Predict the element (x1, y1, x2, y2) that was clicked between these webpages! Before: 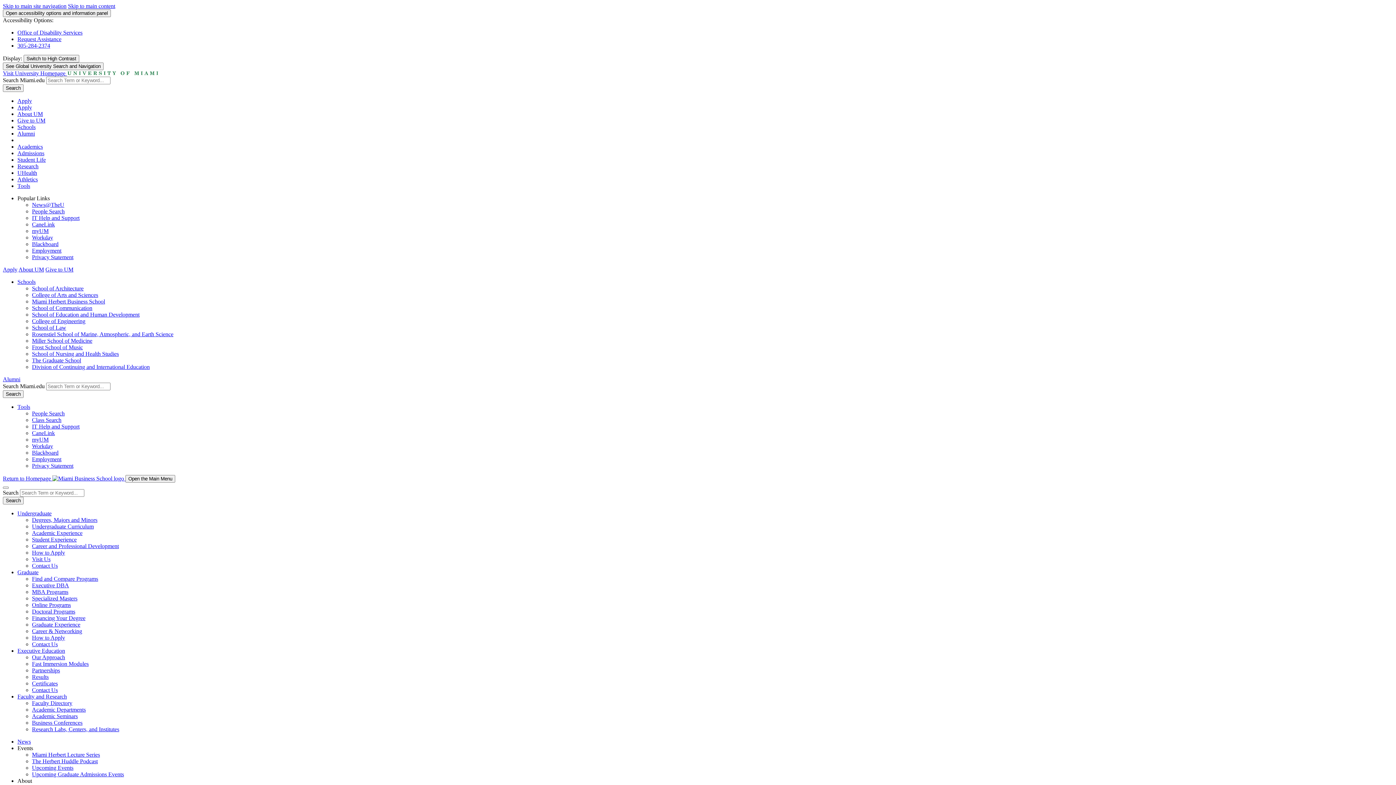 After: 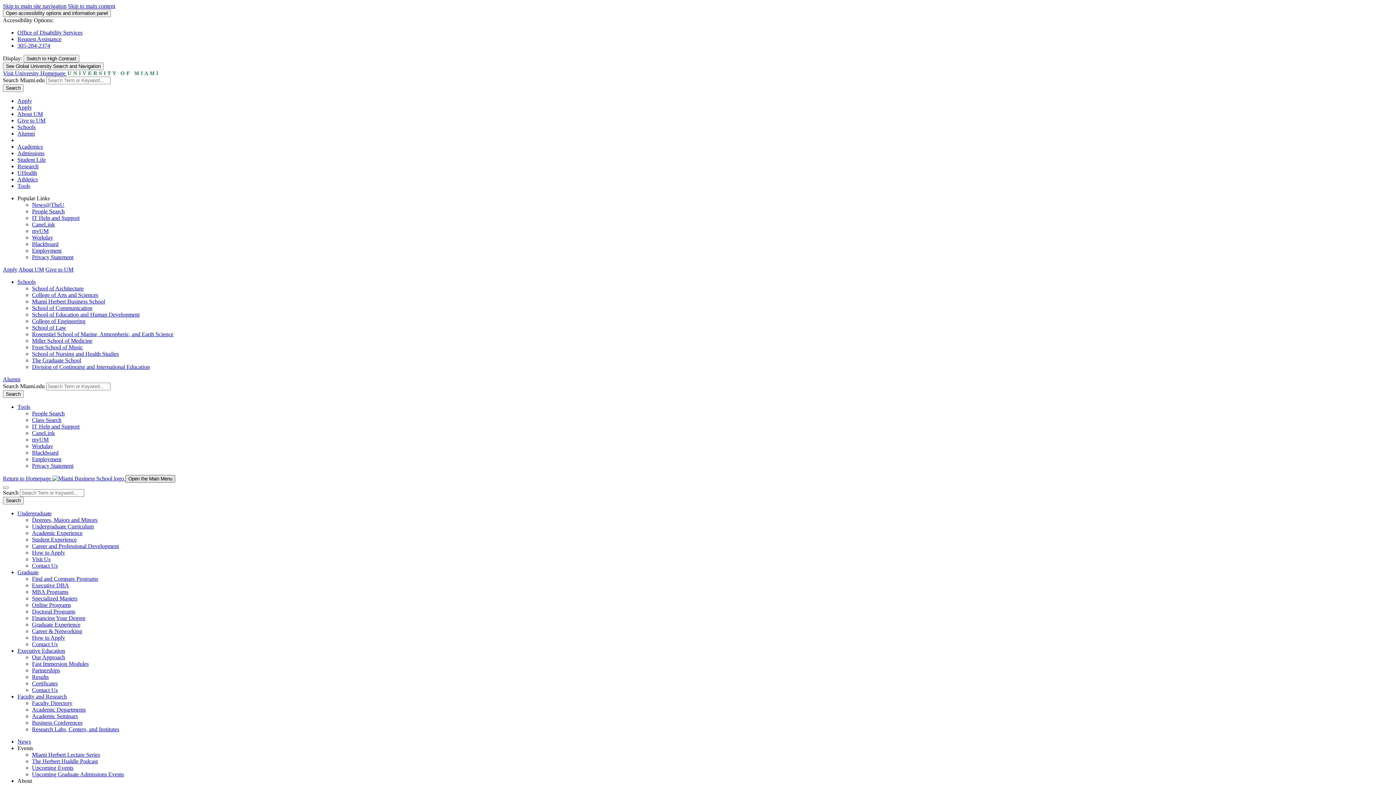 Action: label: Open the Main Menu bbox: (125, 475, 175, 482)